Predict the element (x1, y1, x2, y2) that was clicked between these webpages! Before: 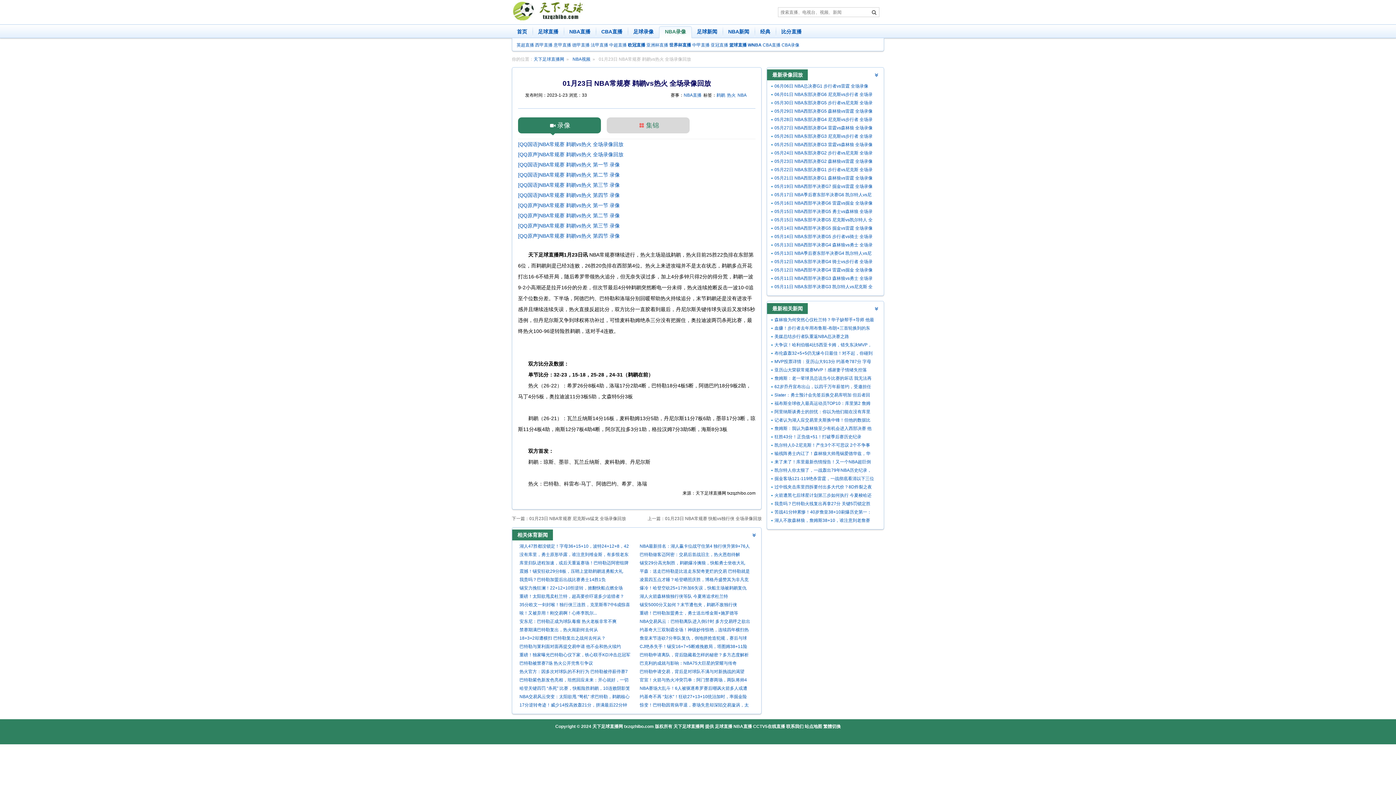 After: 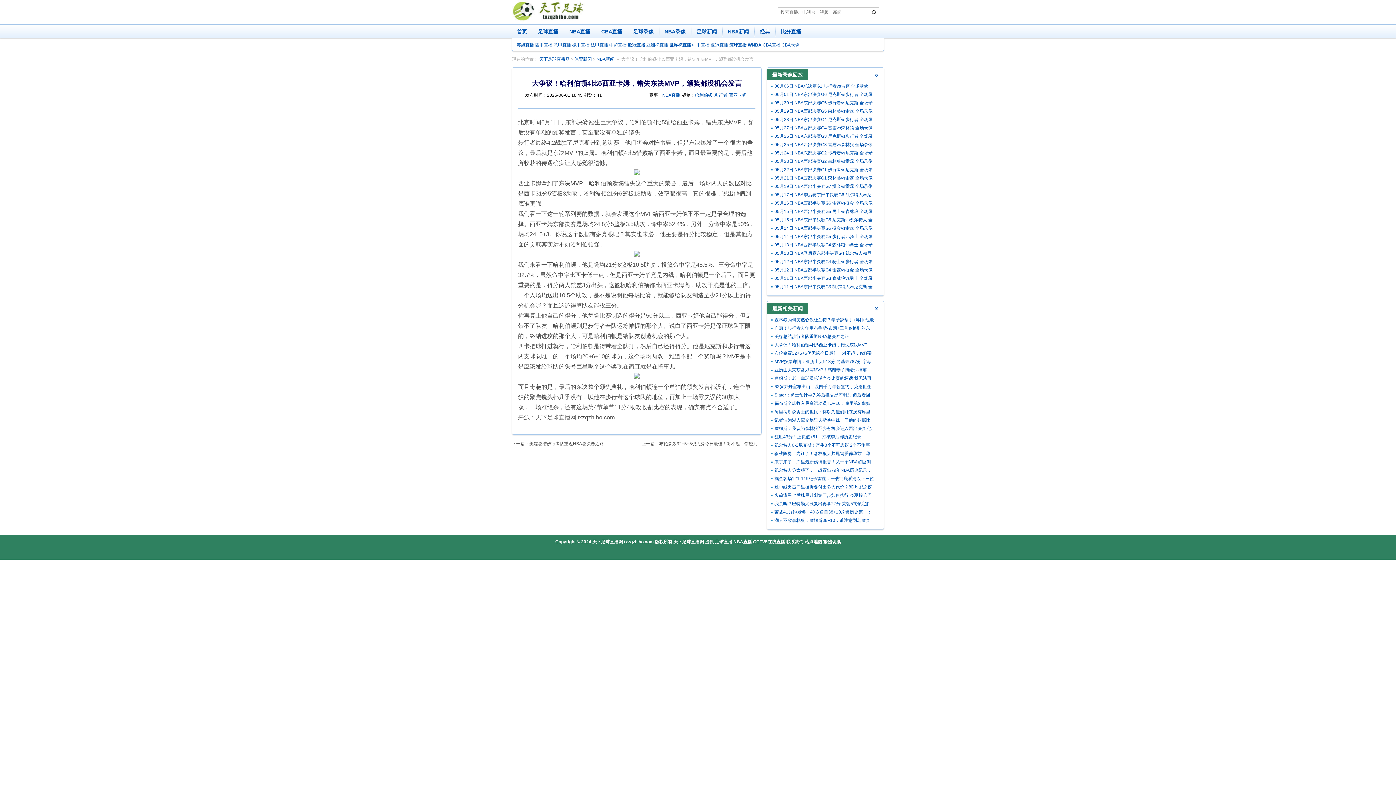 Action: label: 大争议！哈利伯顿4比5西亚卡姆，错失东决MVP，颁奖都没机会发言 bbox: (774, 341, 874, 349)